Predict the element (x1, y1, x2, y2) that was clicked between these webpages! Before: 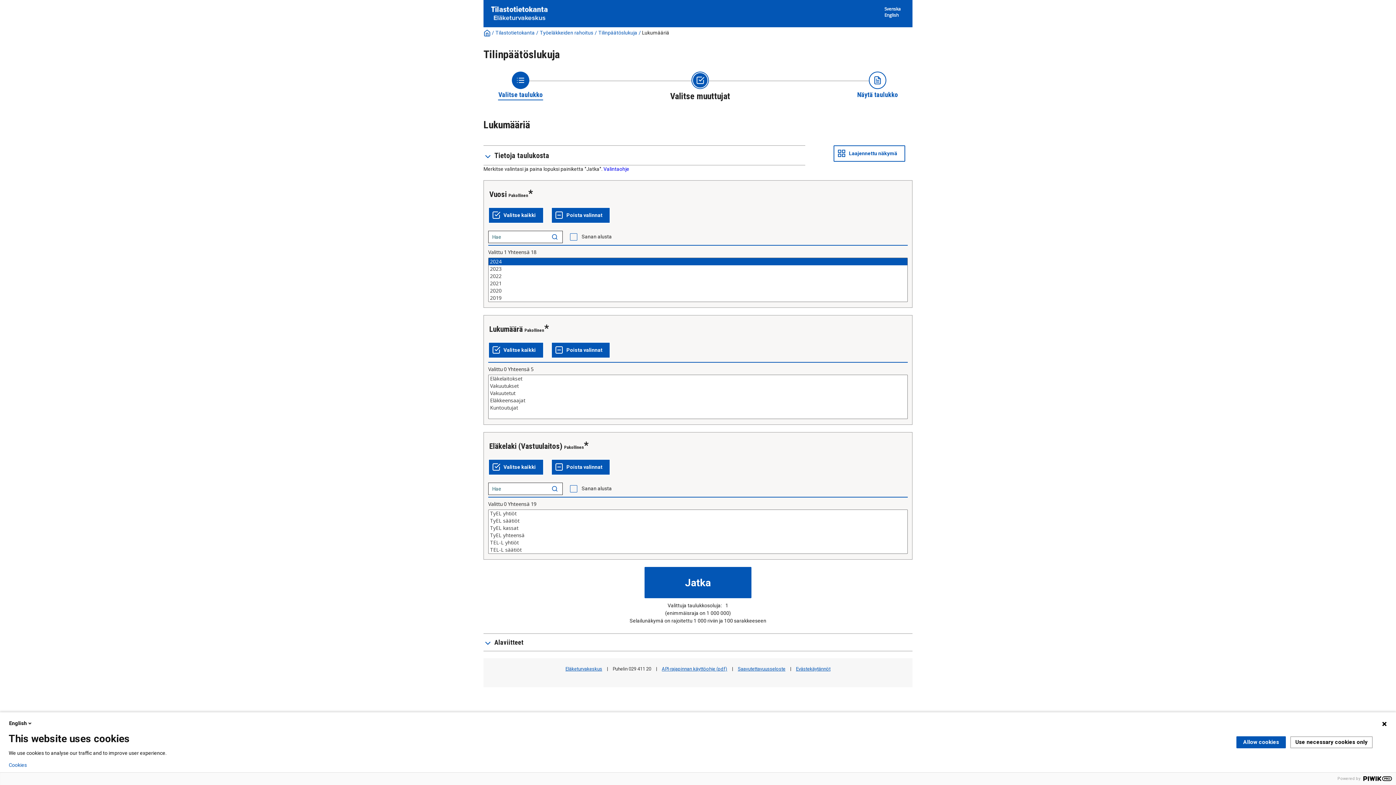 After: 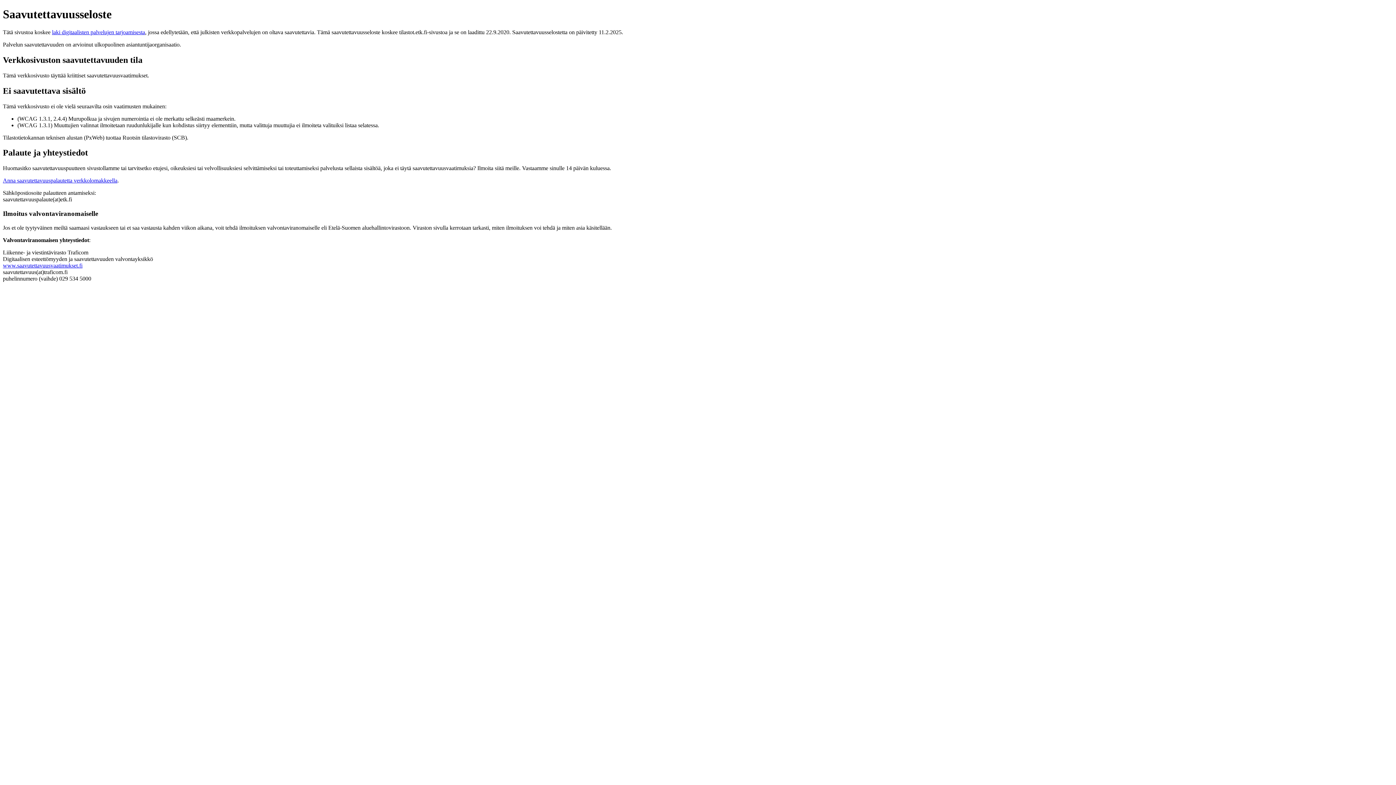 Action: bbox: (738, 666, 785, 672) label: Saavutettavuusseloste